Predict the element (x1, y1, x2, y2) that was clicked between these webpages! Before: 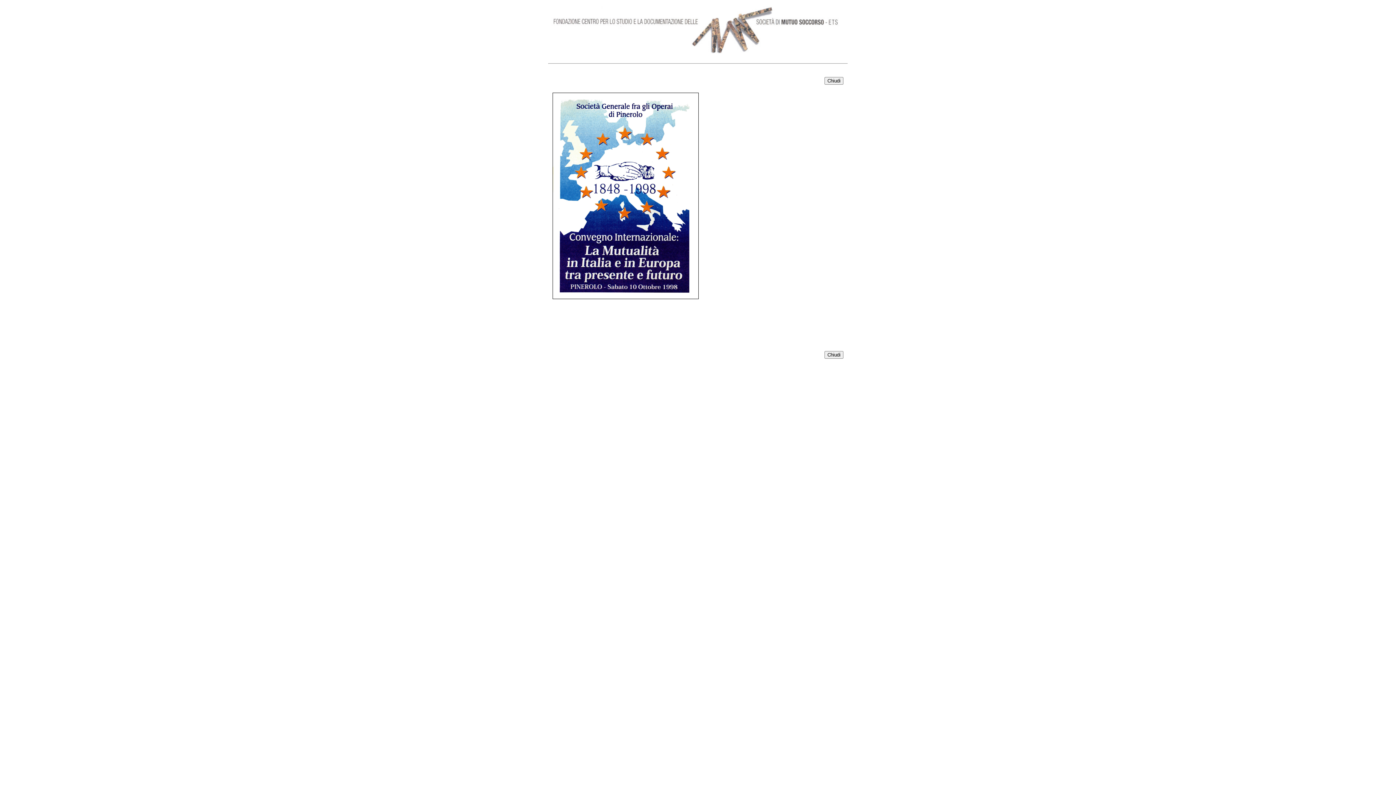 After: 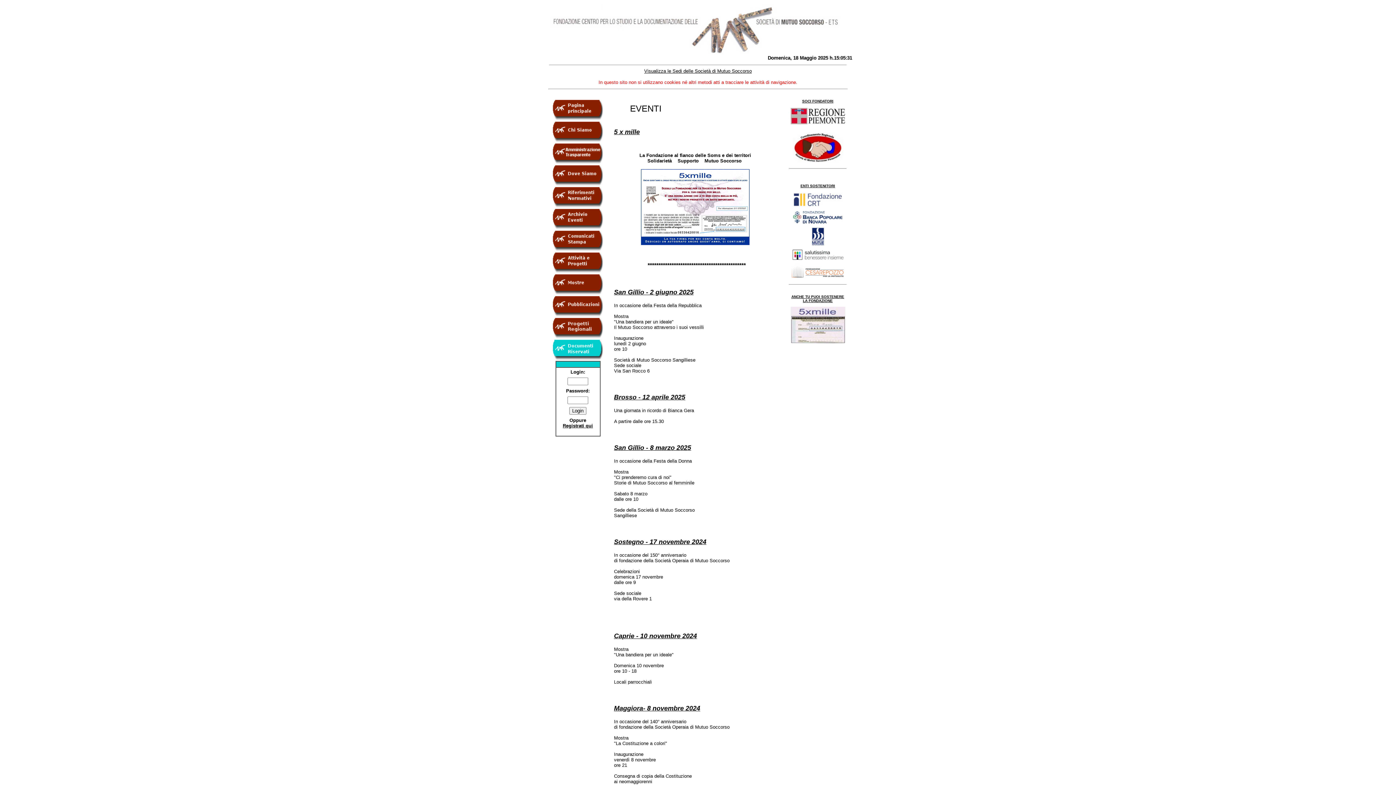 Action: bbox: (548, 49, 848, 55)